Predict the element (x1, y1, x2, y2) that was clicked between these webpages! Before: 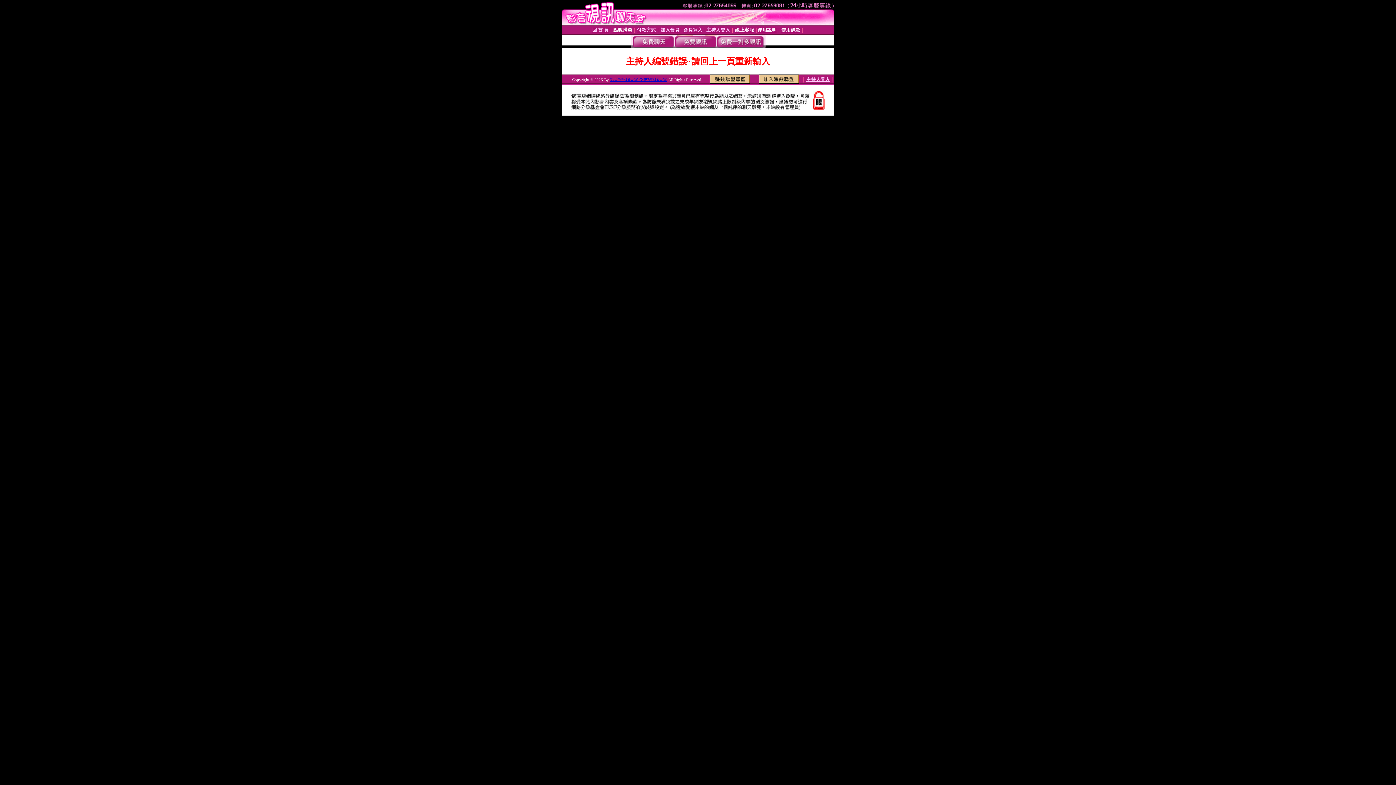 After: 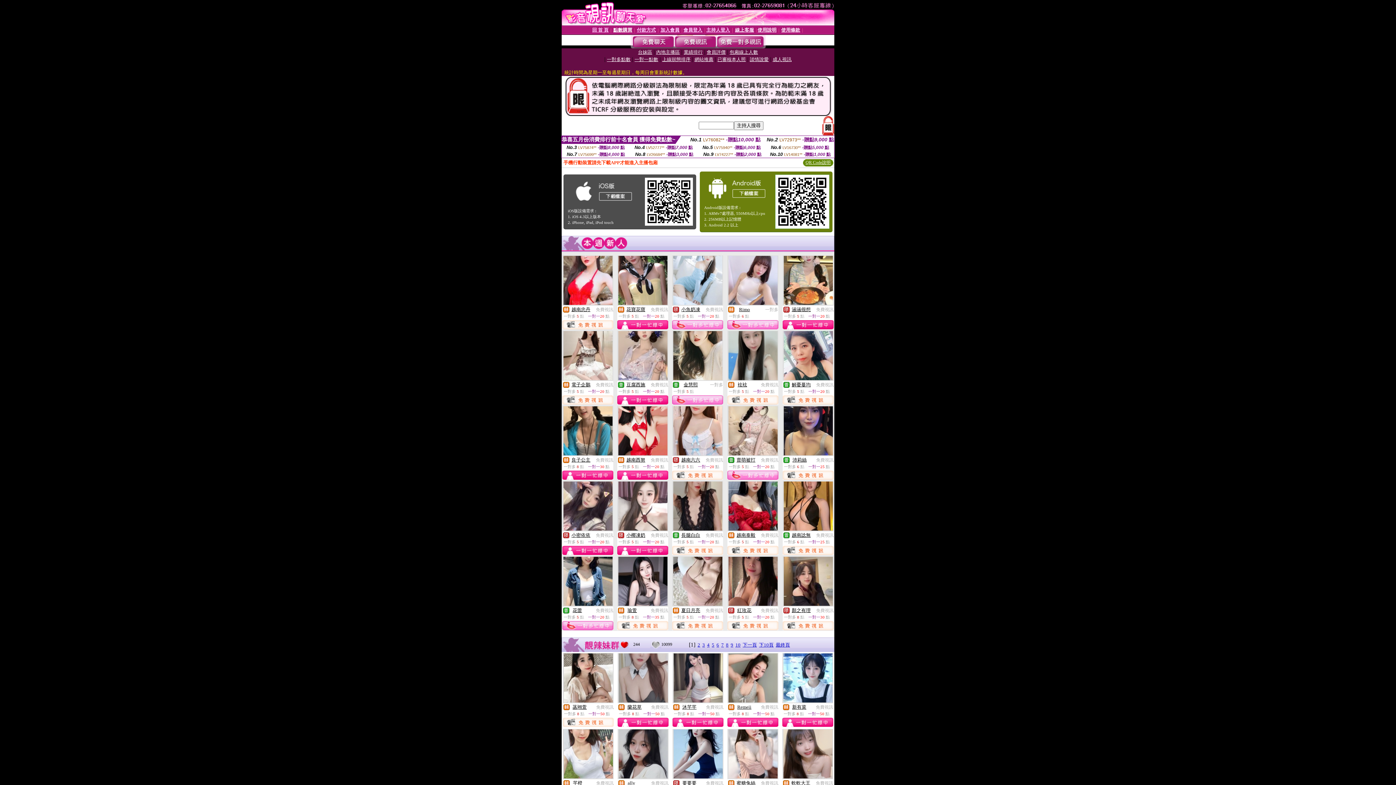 Action: bbox: (592, 26, 608, 32) label: 回 首 頁